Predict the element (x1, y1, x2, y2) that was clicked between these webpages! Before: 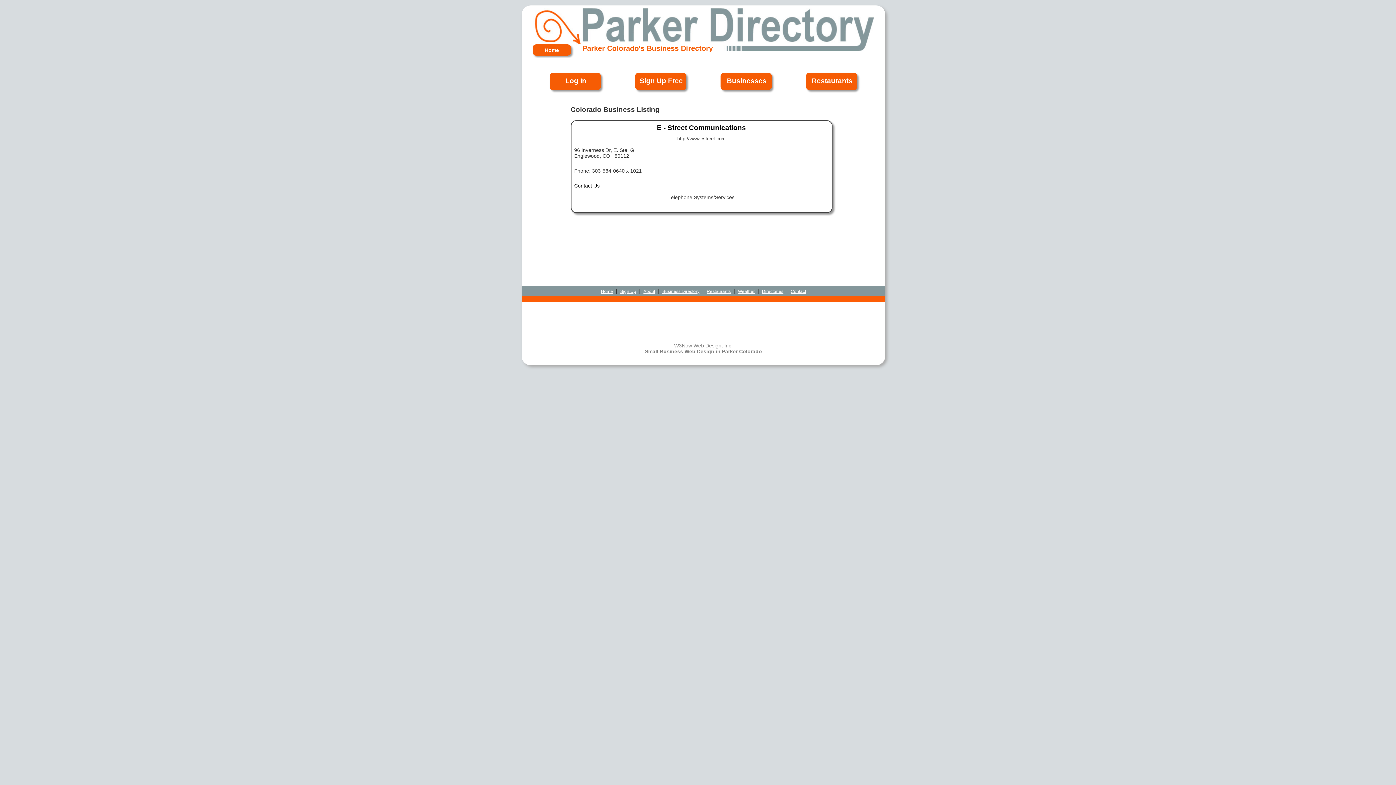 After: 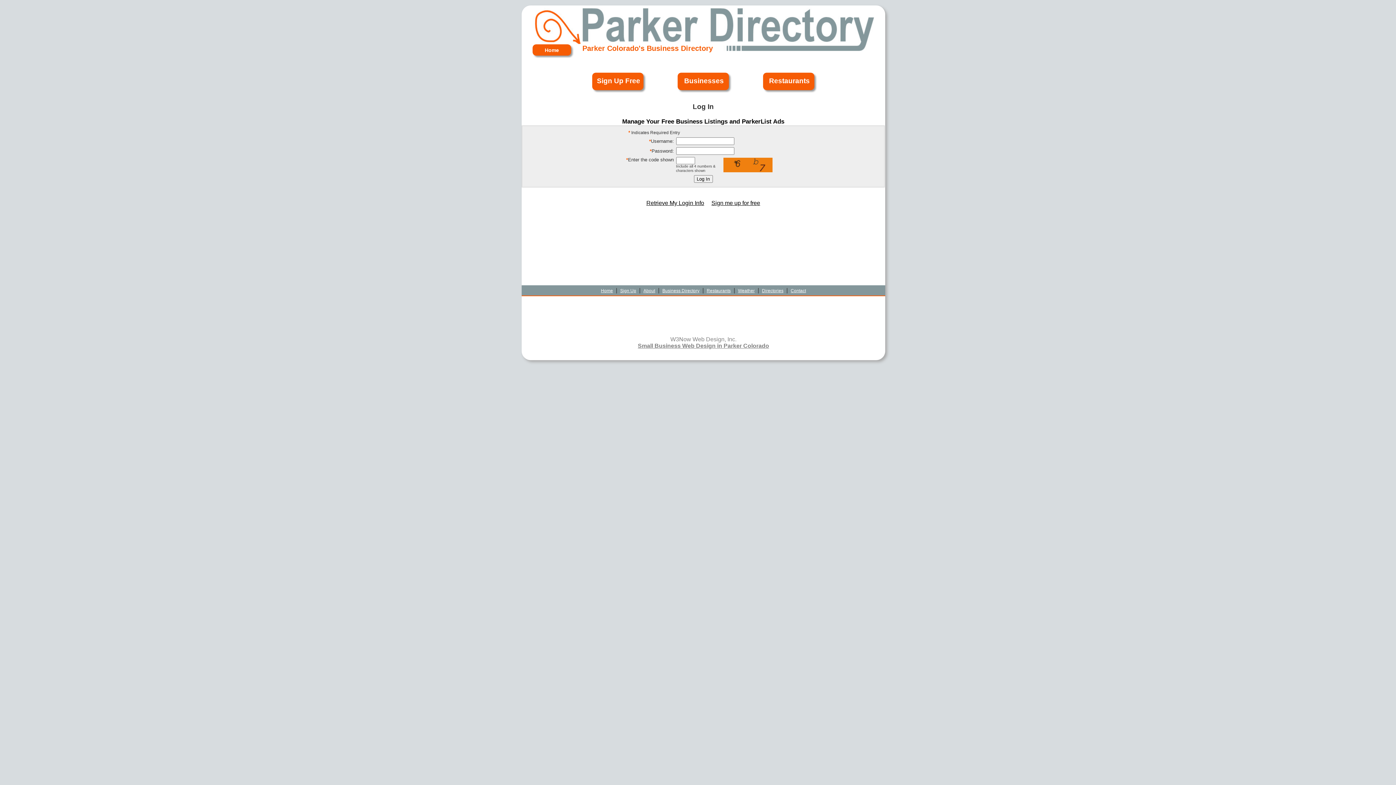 Action: label: Log In bbox: (532, 72, 618, 90)